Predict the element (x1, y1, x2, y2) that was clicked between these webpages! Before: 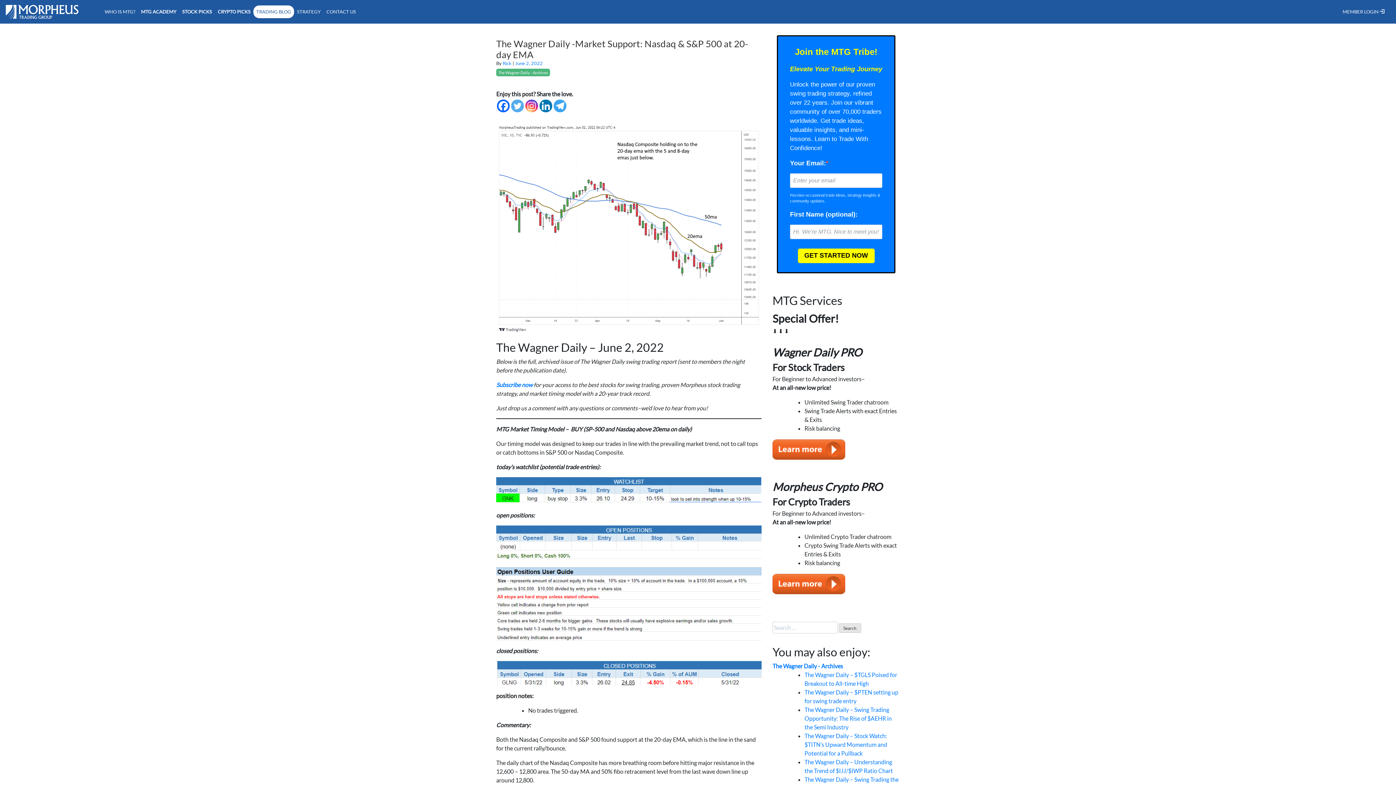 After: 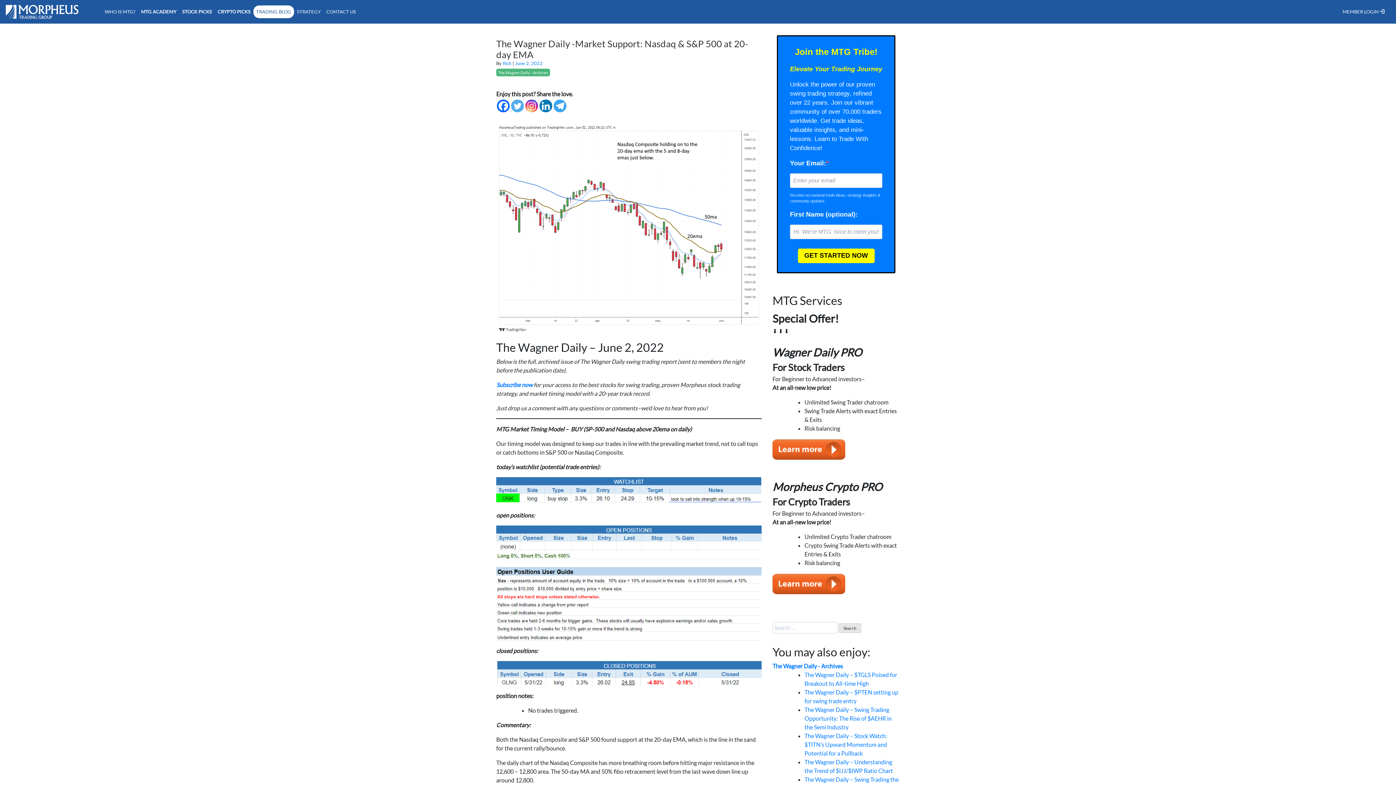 Action: label: today’s watchlist (potential trade entries): bbox: (496, 463, 600, 470)